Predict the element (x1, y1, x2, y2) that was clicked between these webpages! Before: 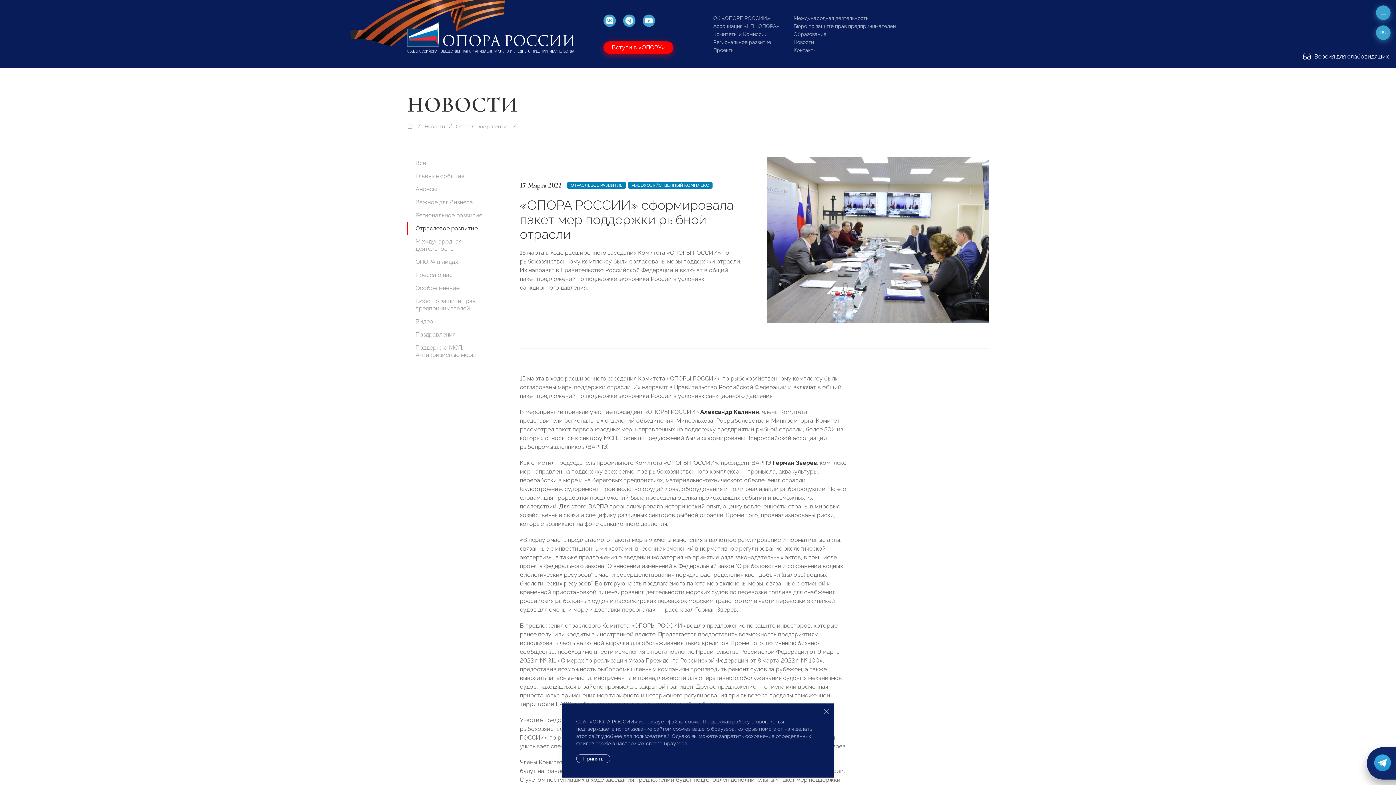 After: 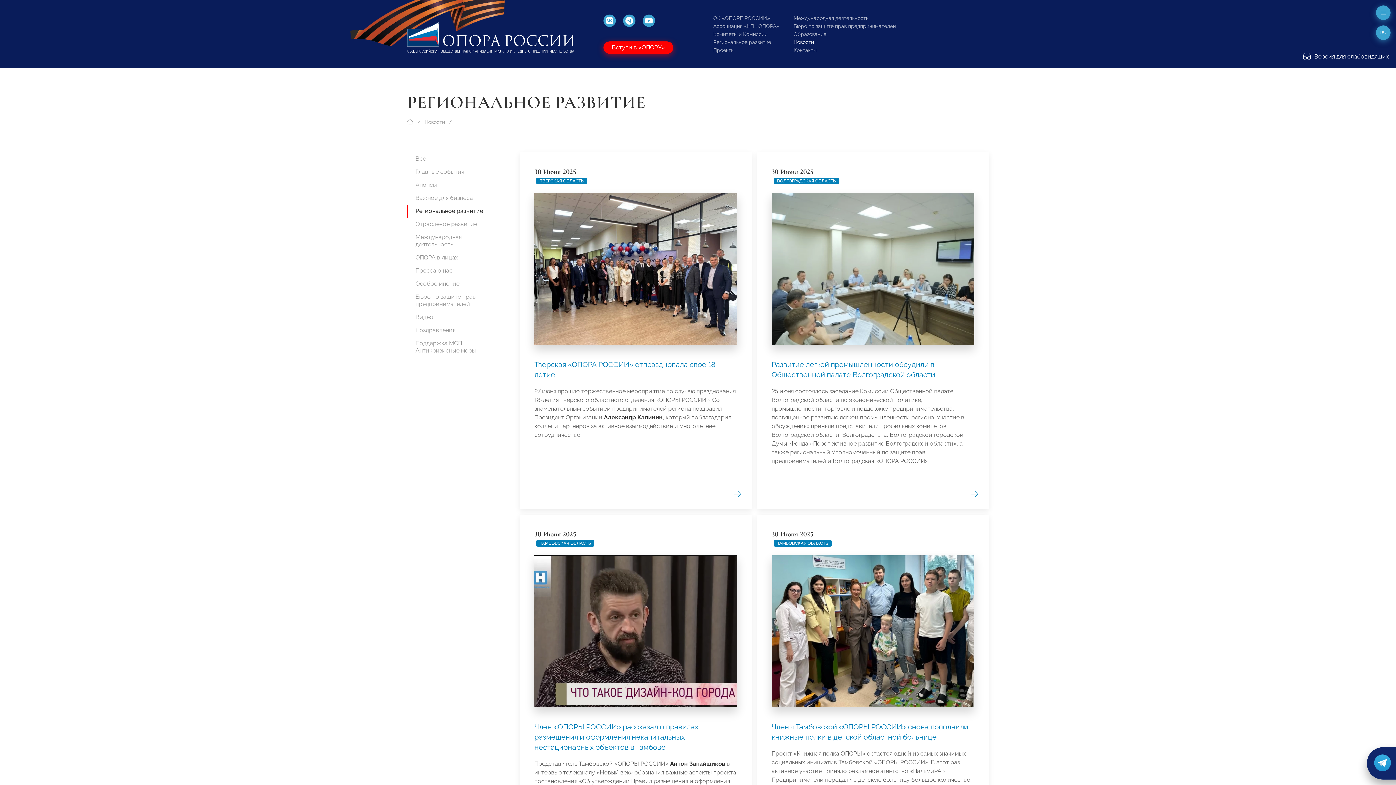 Action: label: Региональное развитие bbox: (407, 209, 494, 222)